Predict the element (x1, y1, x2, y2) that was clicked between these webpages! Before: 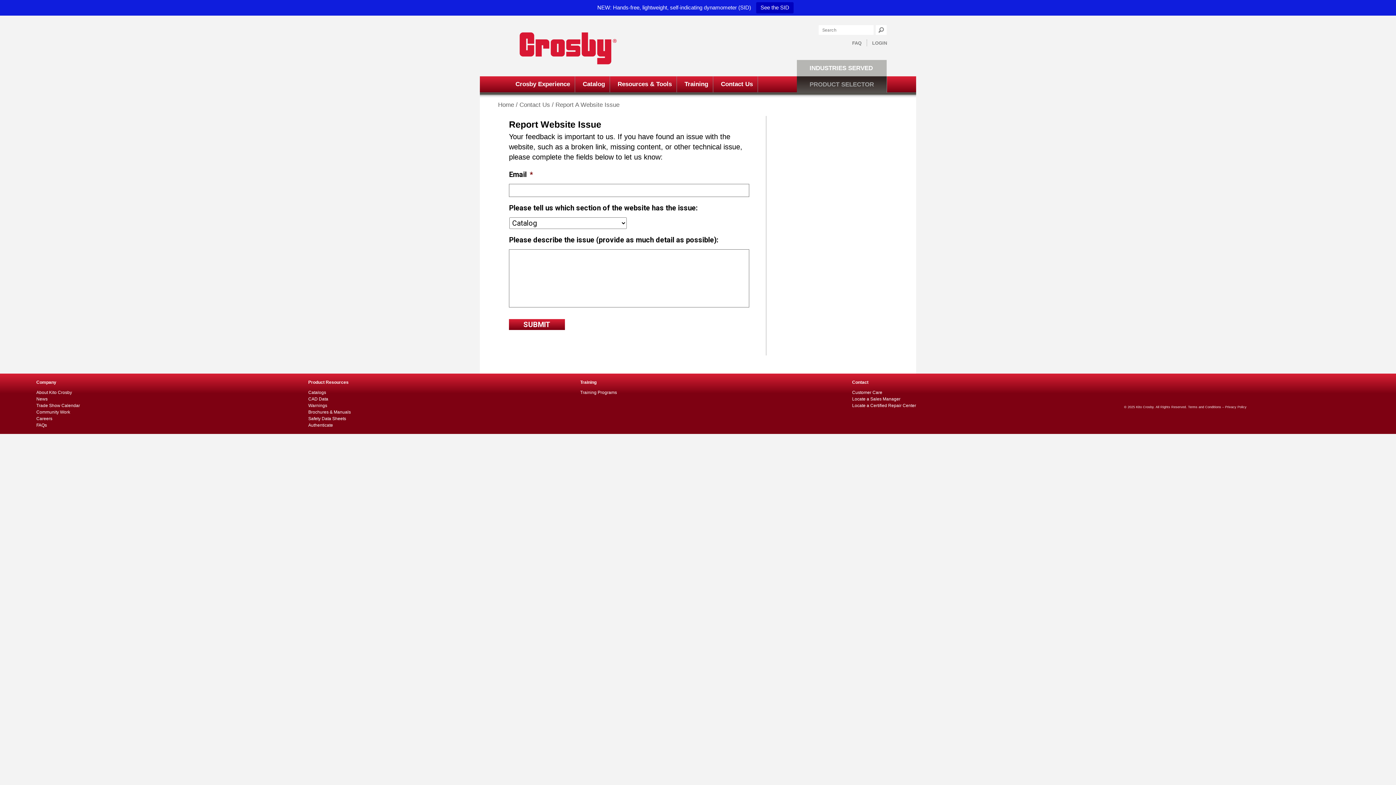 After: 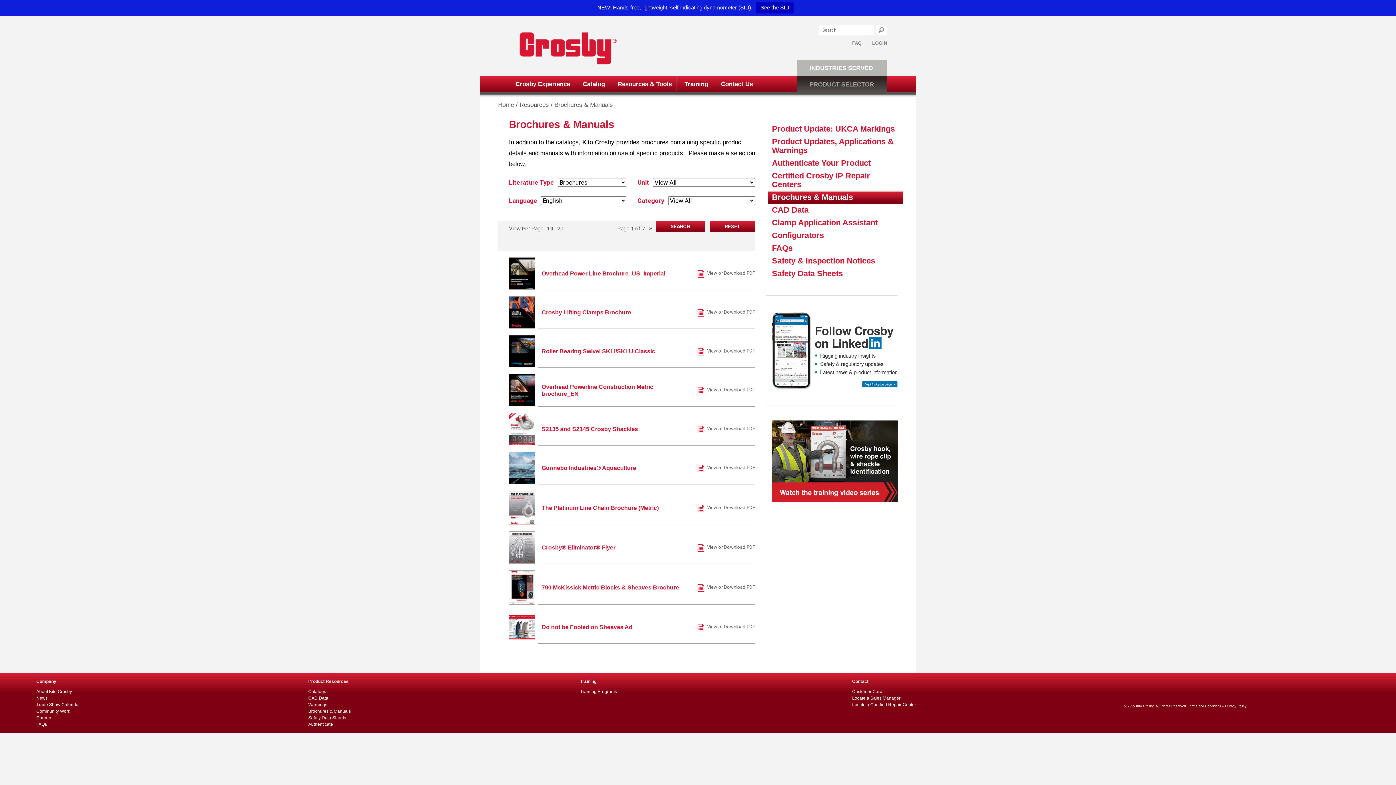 Action: bbox: (308, 409, 350, 414) label: Brochures & Manuals